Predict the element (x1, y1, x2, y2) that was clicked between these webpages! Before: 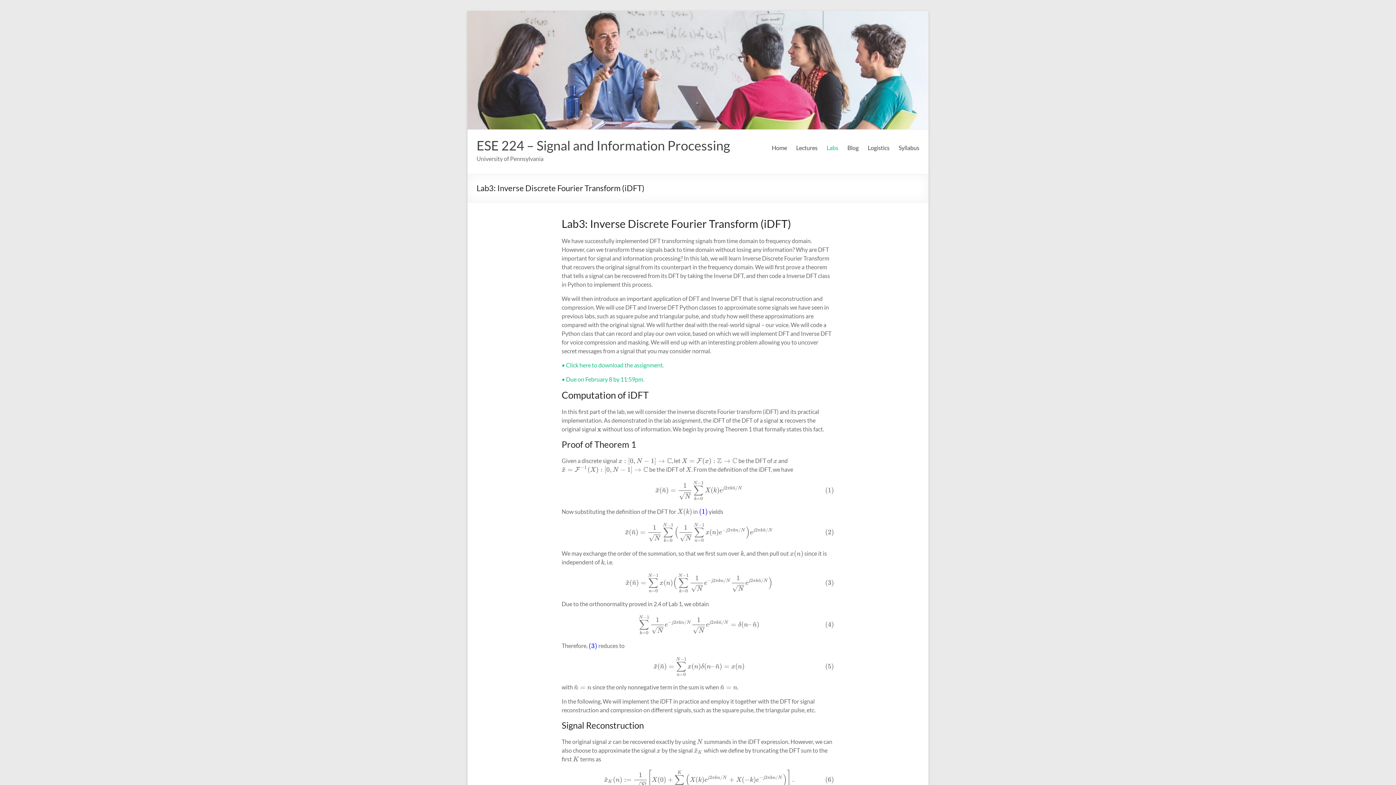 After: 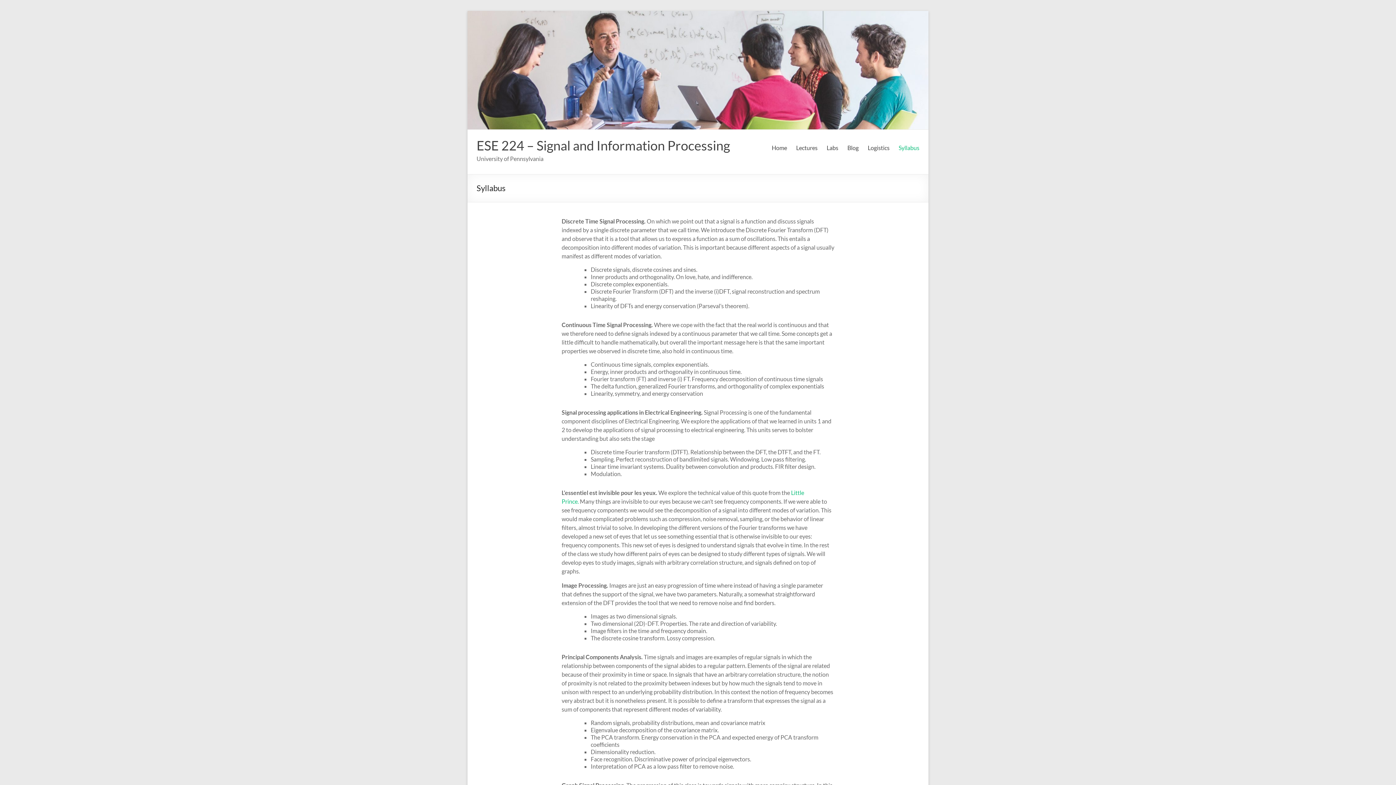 Action: bbox: (898, 142, 919, 153) label: Syllabus